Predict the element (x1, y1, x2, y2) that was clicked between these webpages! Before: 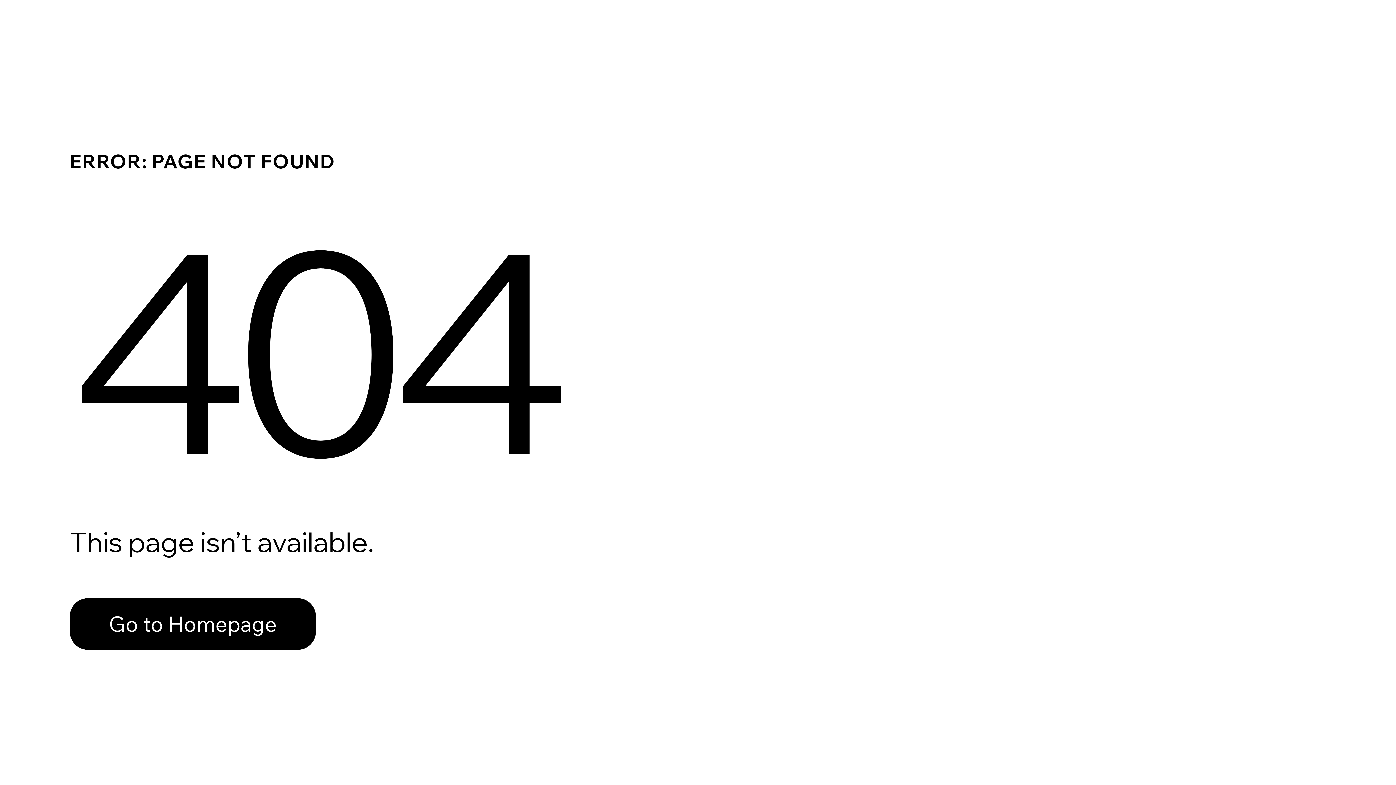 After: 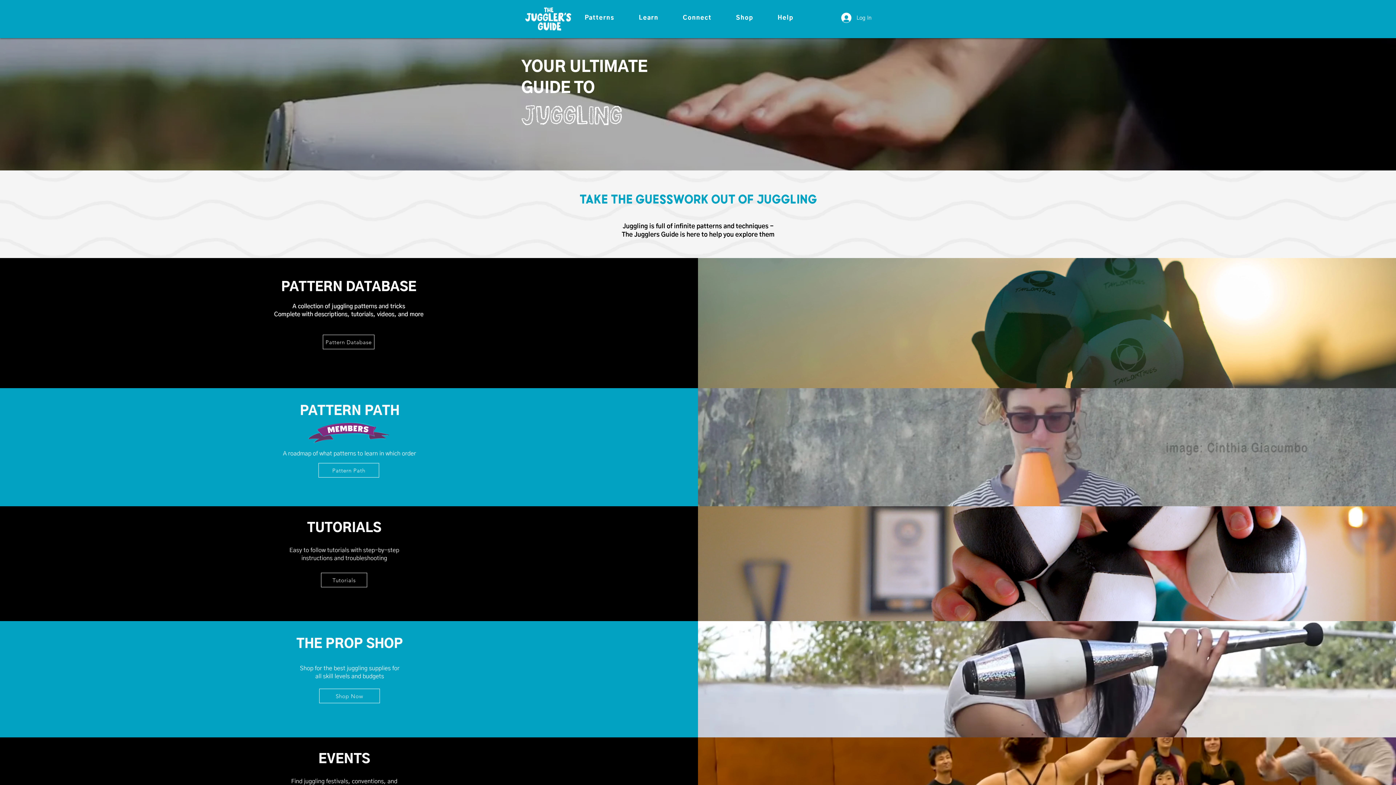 Action: bbox: (69, 582, 768, 659) label: Go to Homepage